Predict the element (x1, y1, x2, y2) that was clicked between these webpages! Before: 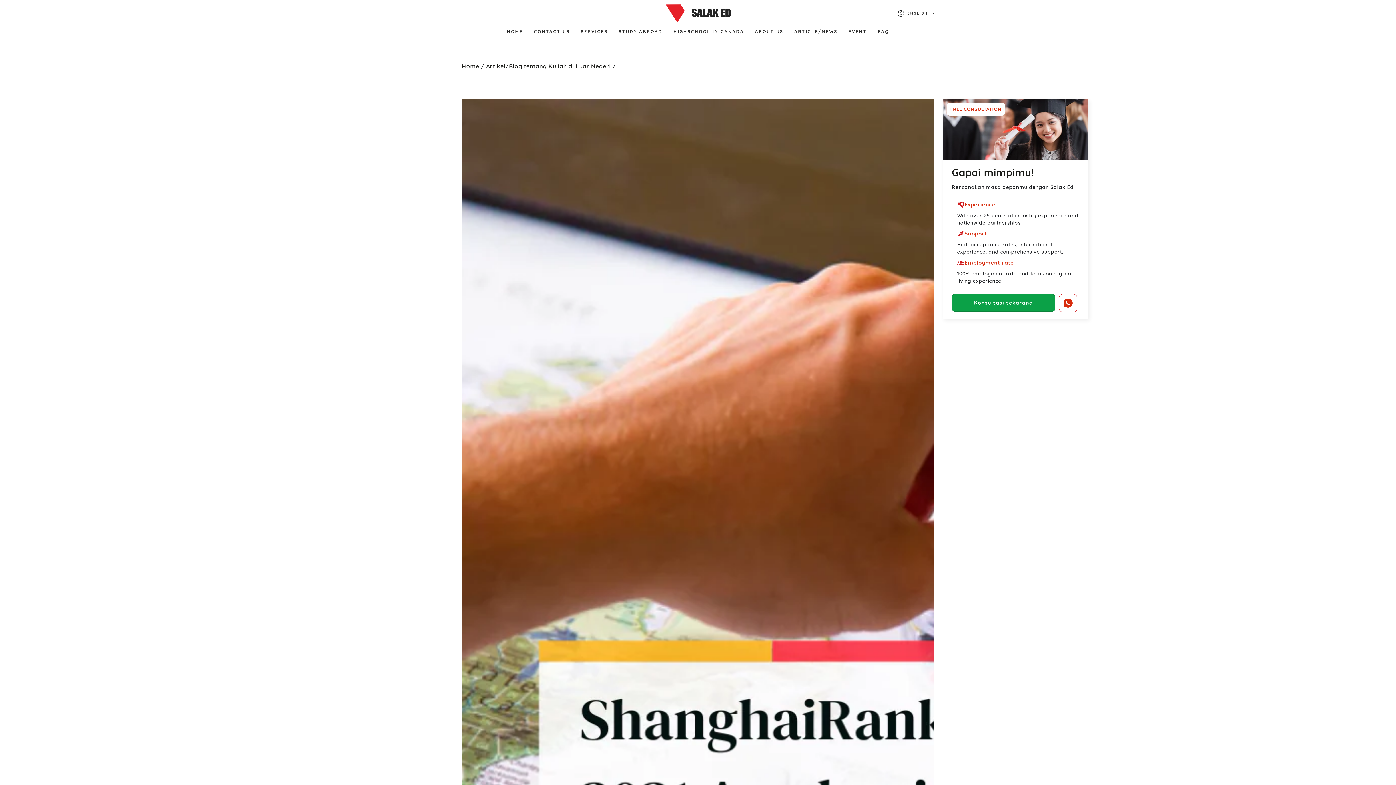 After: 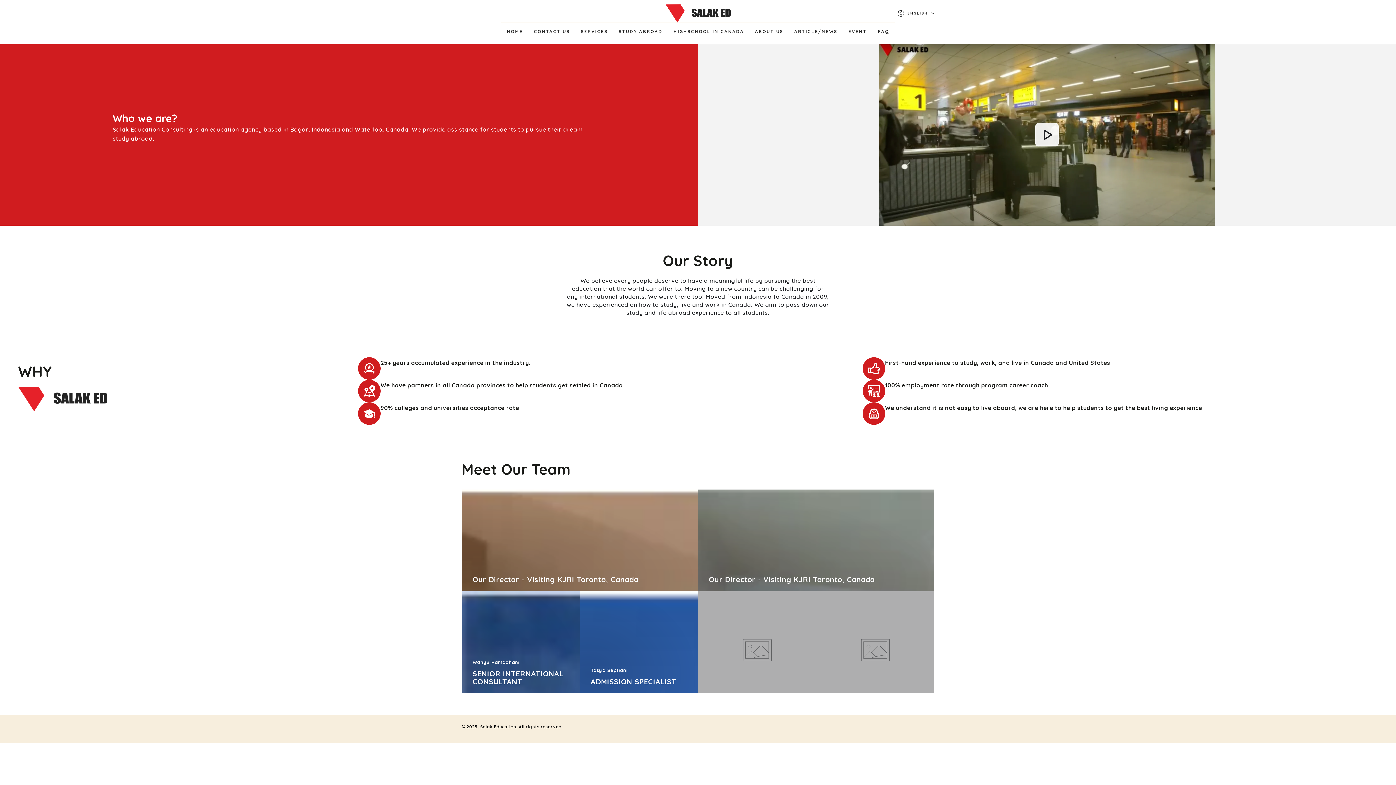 Action: label: ABOUT US bbox: (749, 23, 789, 39)